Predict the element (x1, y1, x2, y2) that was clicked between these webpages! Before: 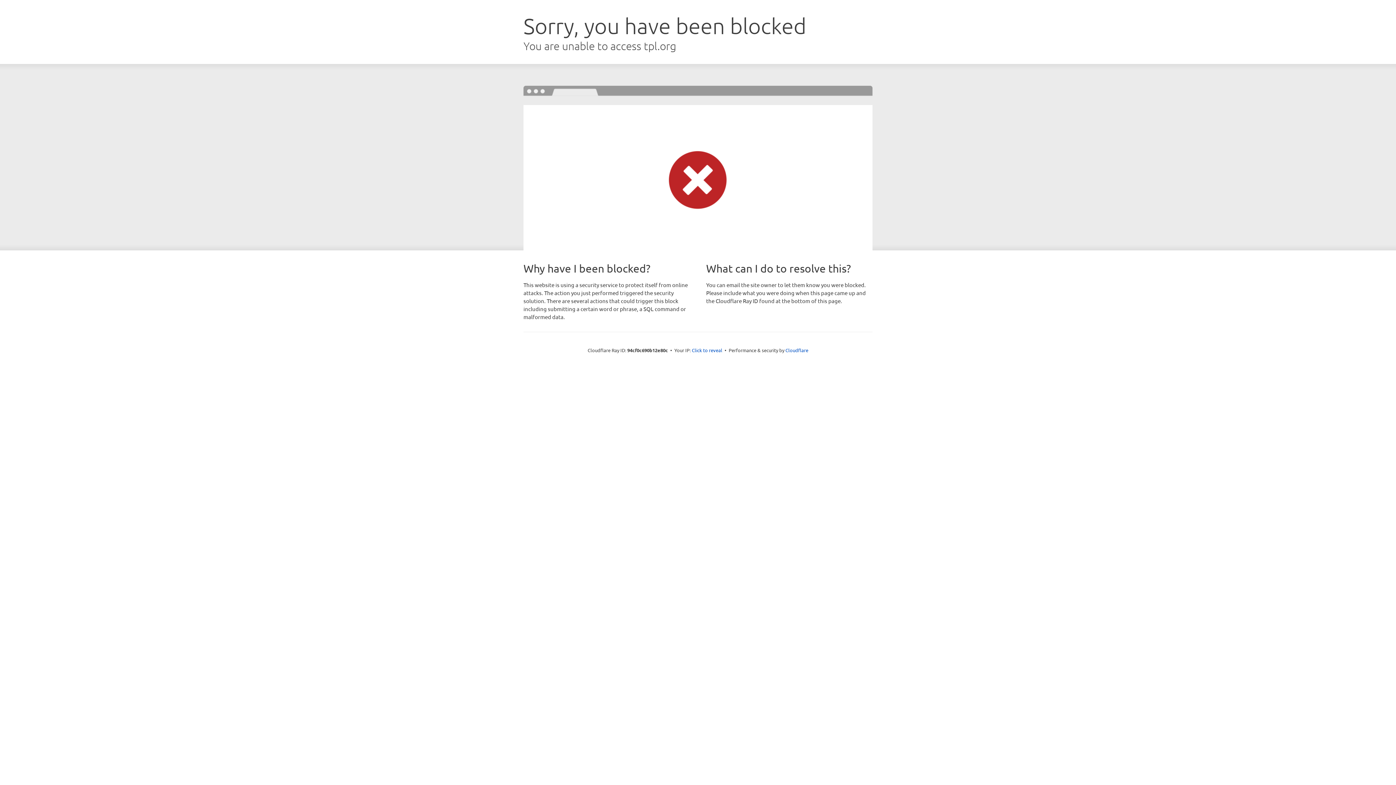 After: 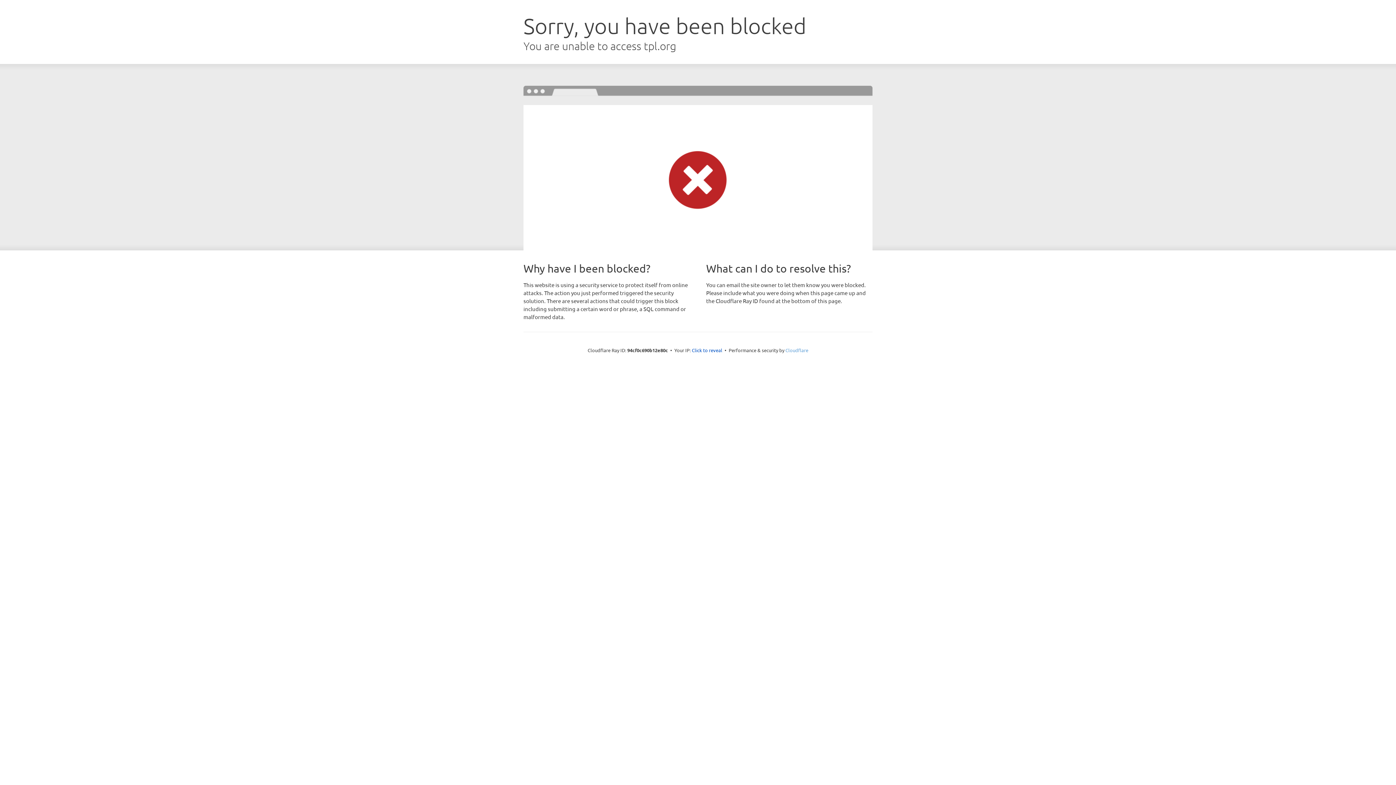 Action: label: Cloudflare bbox: (785, 347, 808, 353)